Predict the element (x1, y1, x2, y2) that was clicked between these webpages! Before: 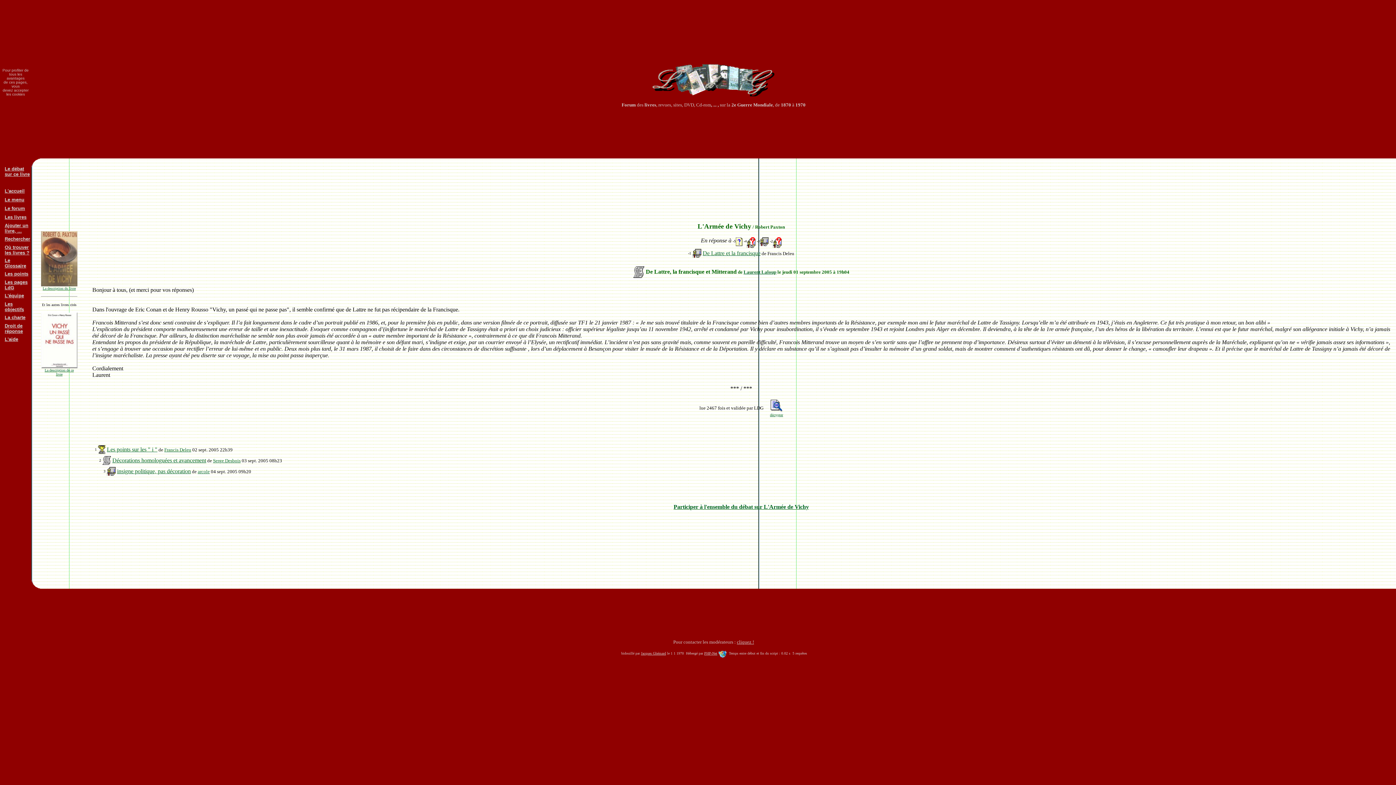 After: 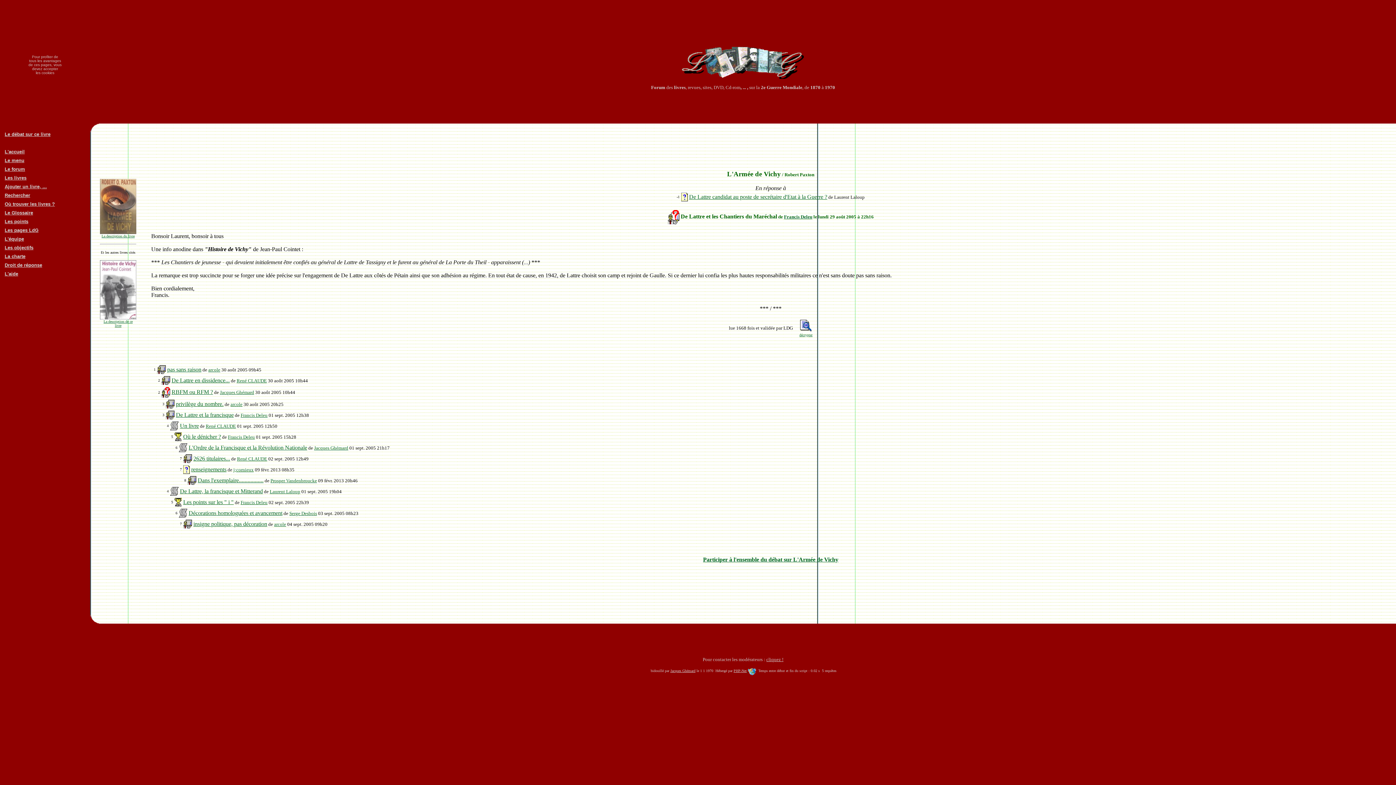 Action: bbox: (746, 237, 755, 243)